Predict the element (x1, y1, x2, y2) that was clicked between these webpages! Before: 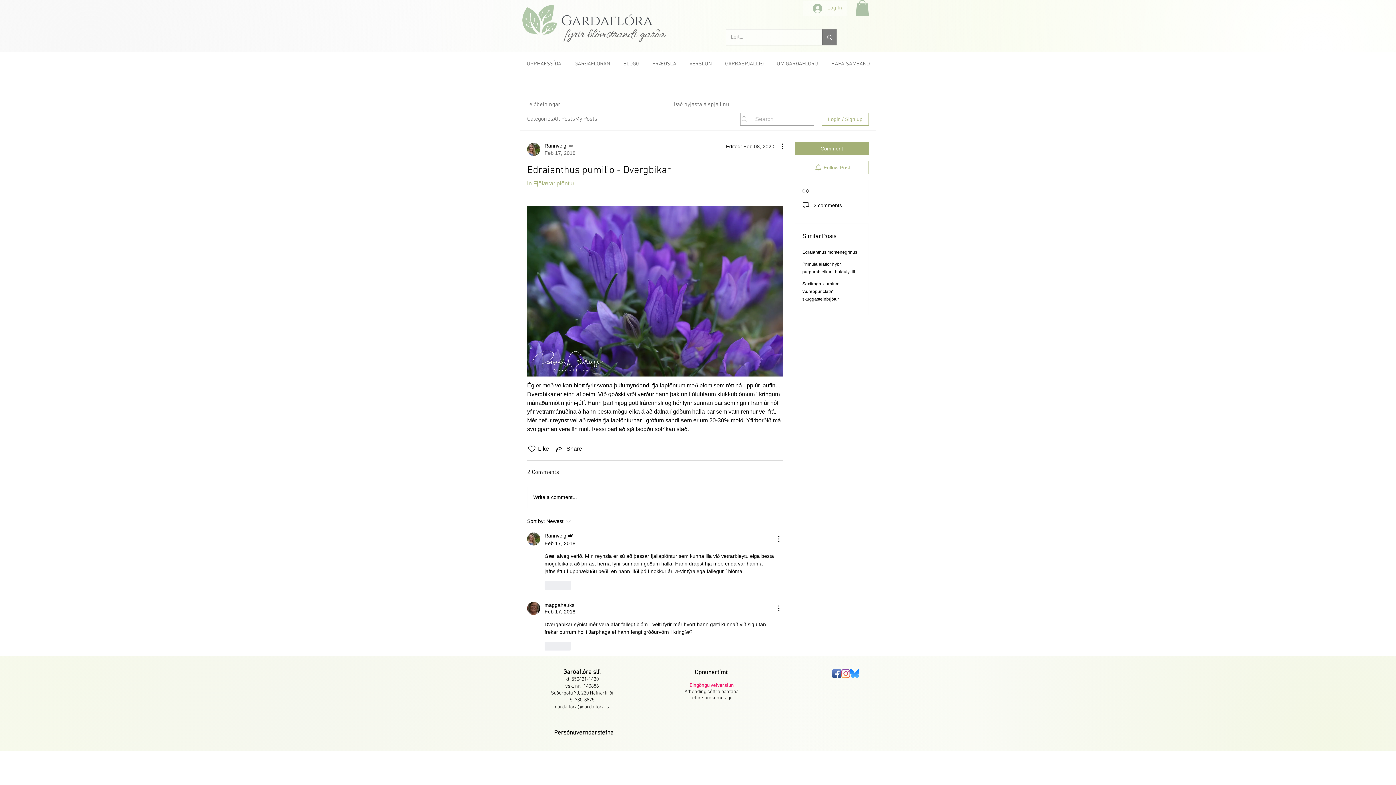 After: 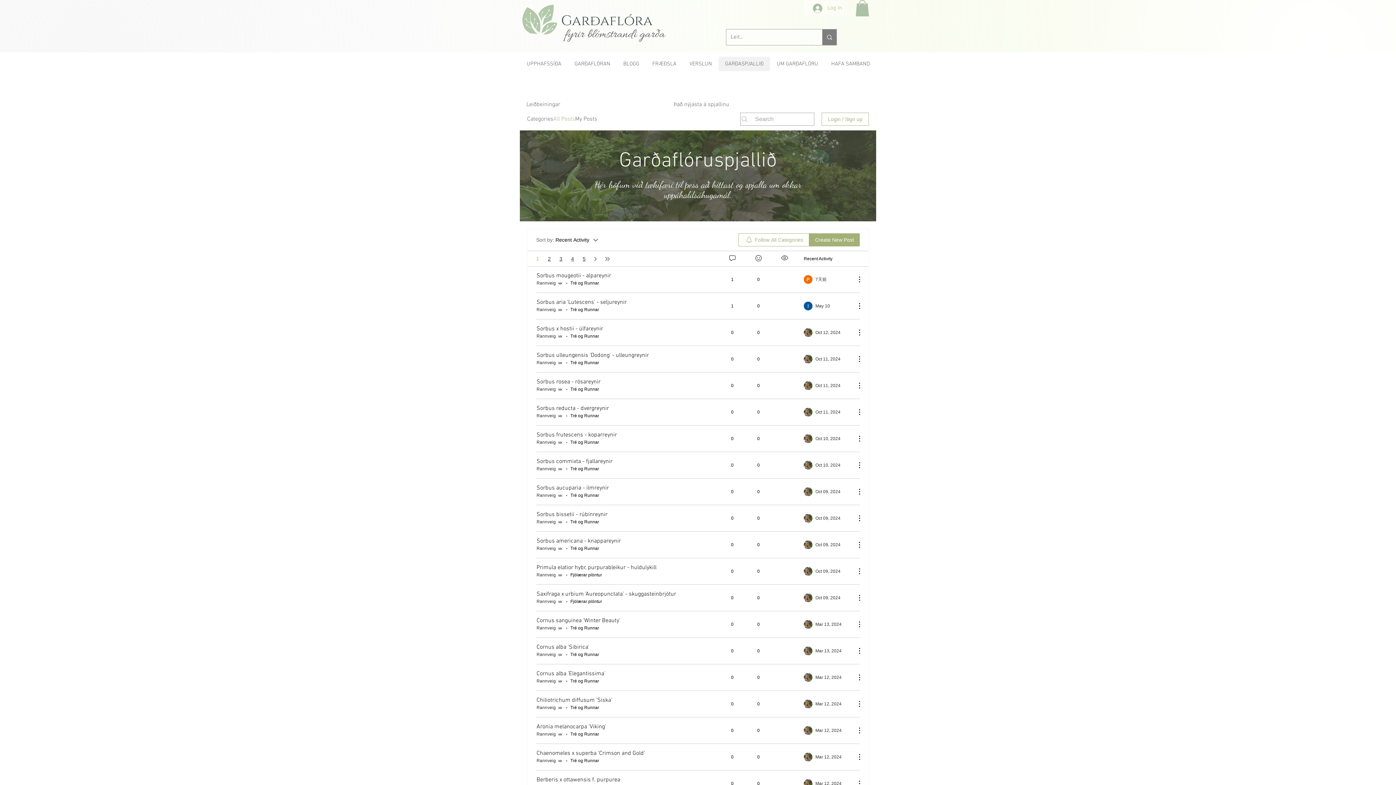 Action: bbox: (553, 115, 575, 123) label: All Posts